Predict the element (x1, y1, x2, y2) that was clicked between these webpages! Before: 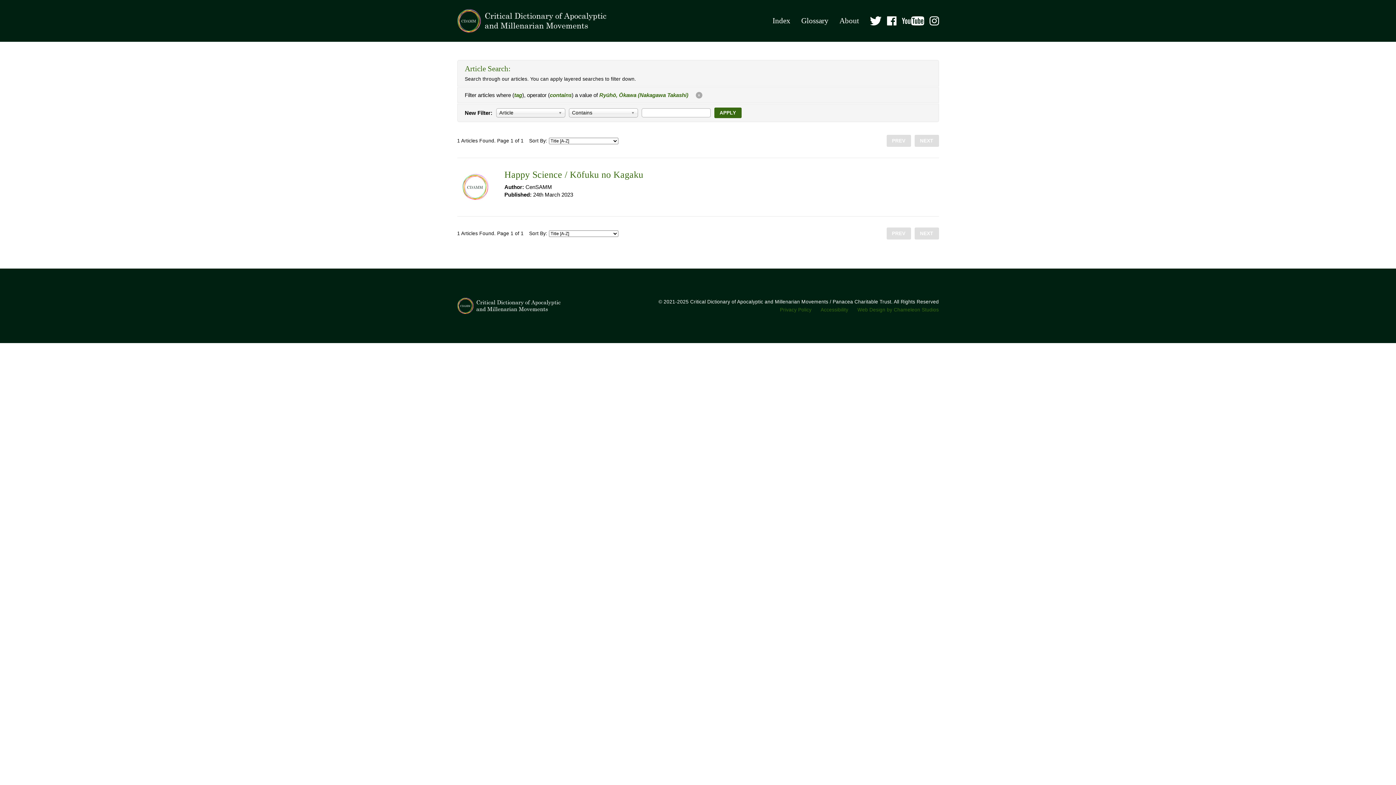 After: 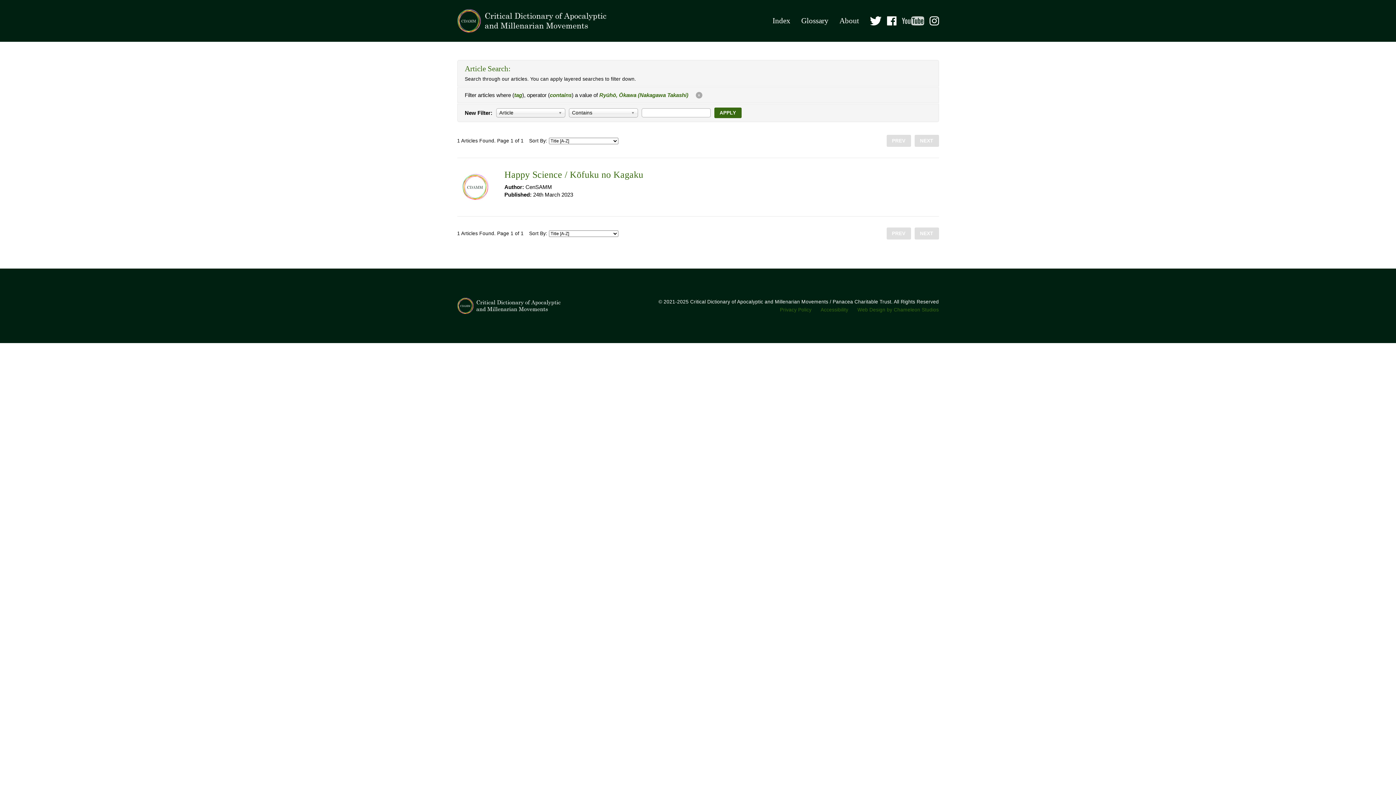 Action: bbox: (902, 16, 924, 25)